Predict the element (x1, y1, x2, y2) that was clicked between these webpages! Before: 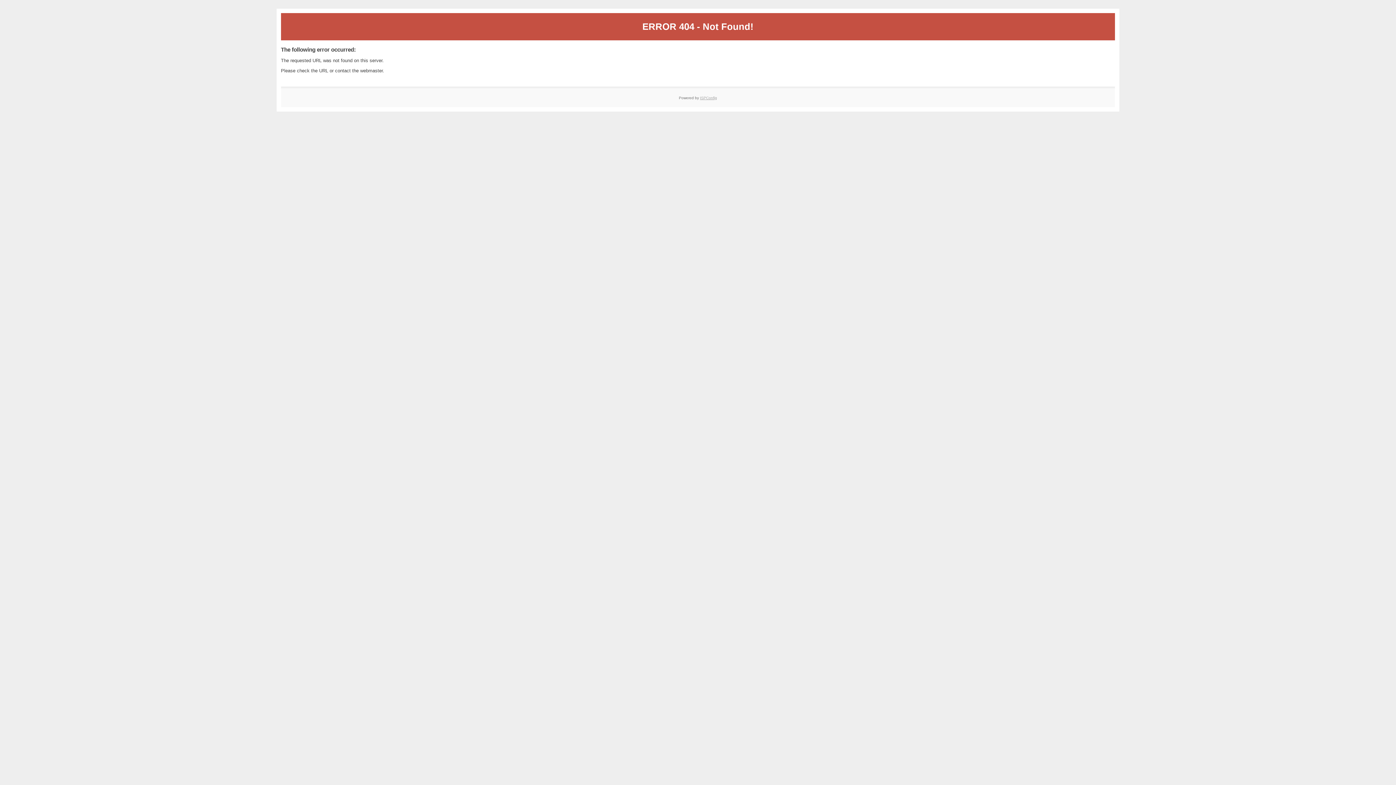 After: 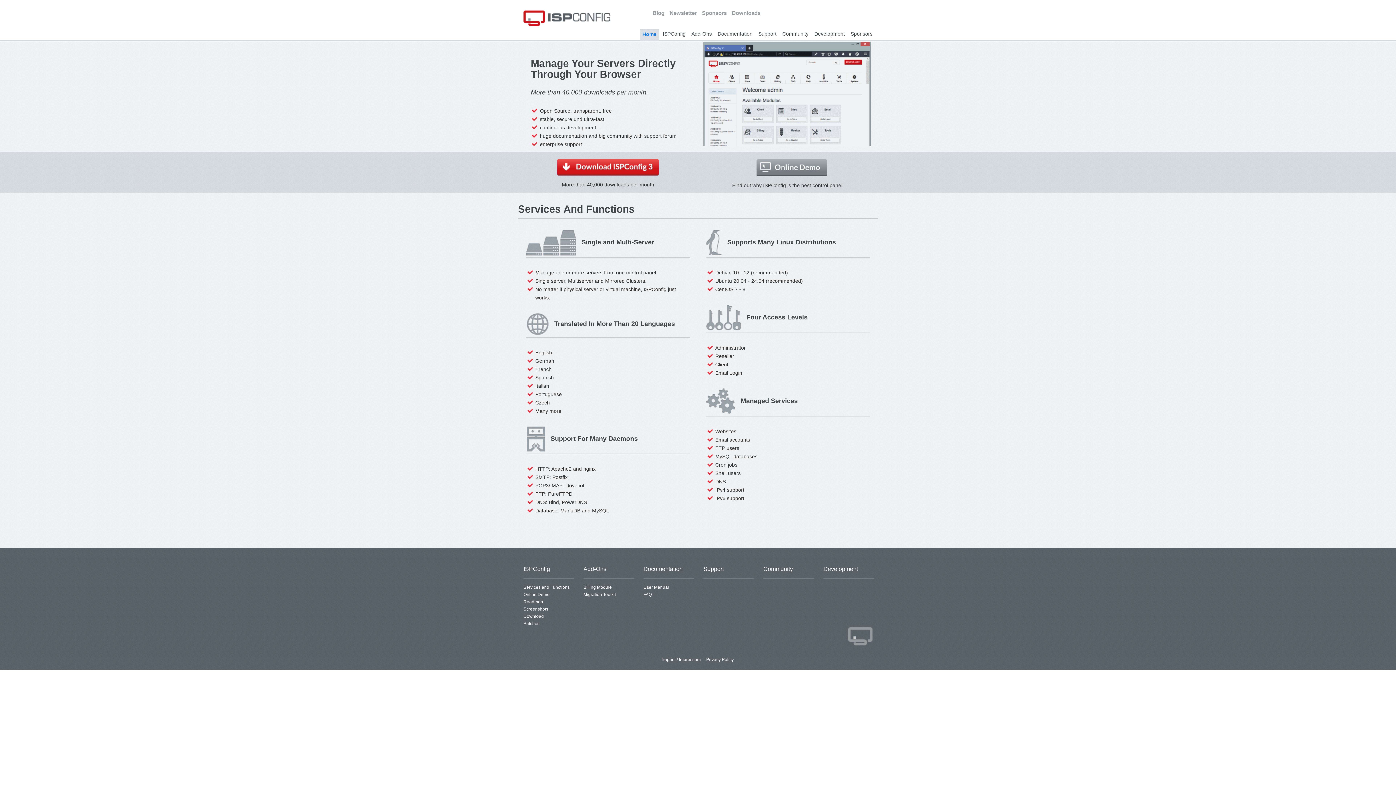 Action: label: ISPConfig bbox: (700, 95, 717, 99)